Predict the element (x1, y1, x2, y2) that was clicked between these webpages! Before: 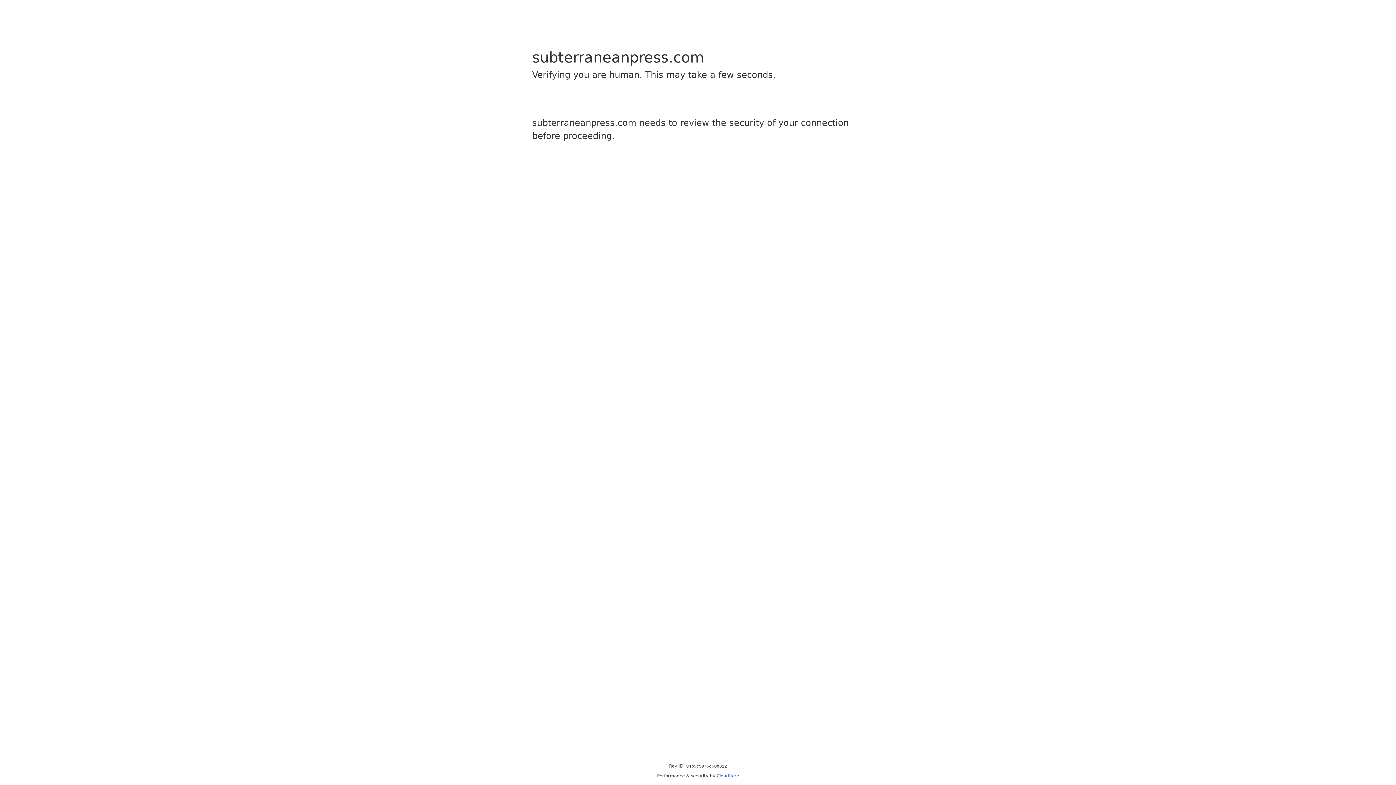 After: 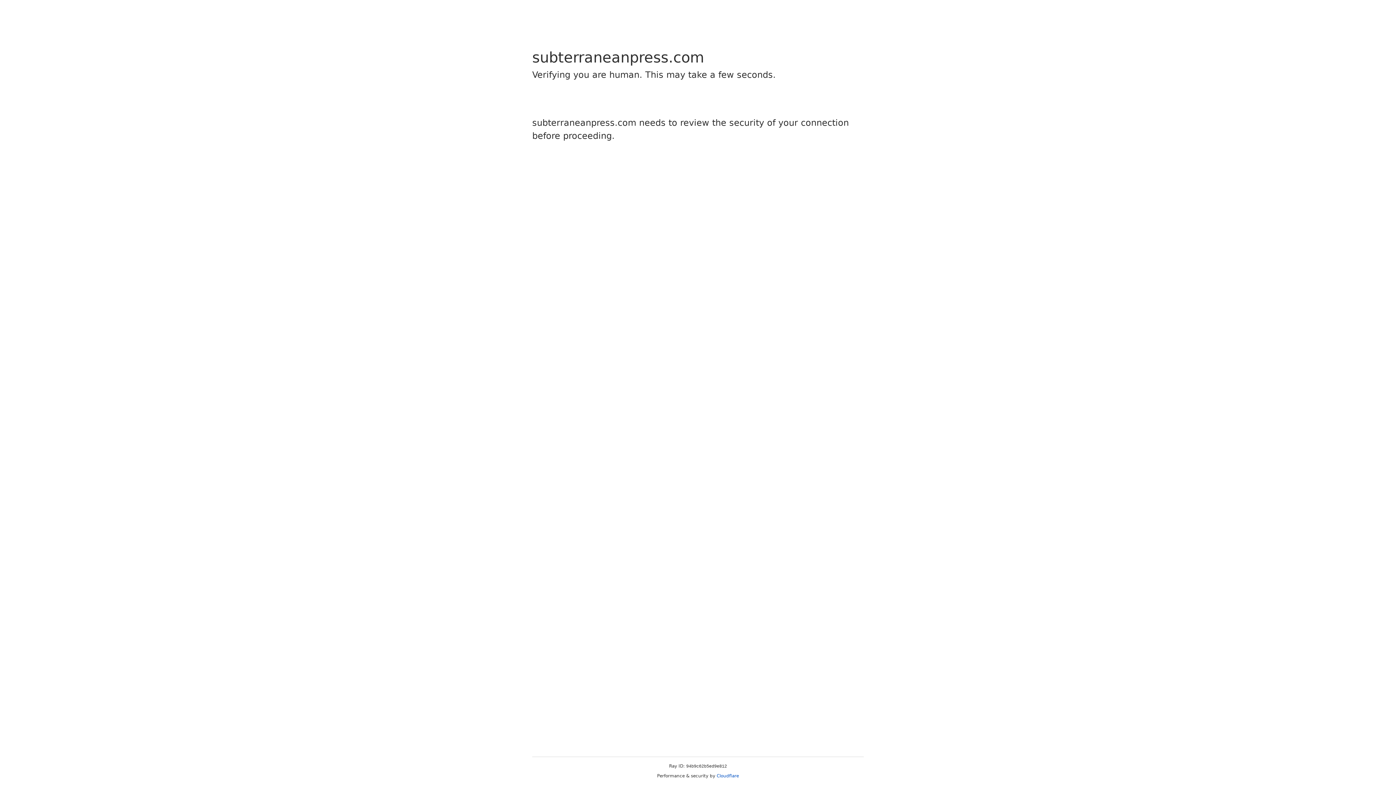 Action: bbox: (716, 773, 739, 778) label: Cloudflare